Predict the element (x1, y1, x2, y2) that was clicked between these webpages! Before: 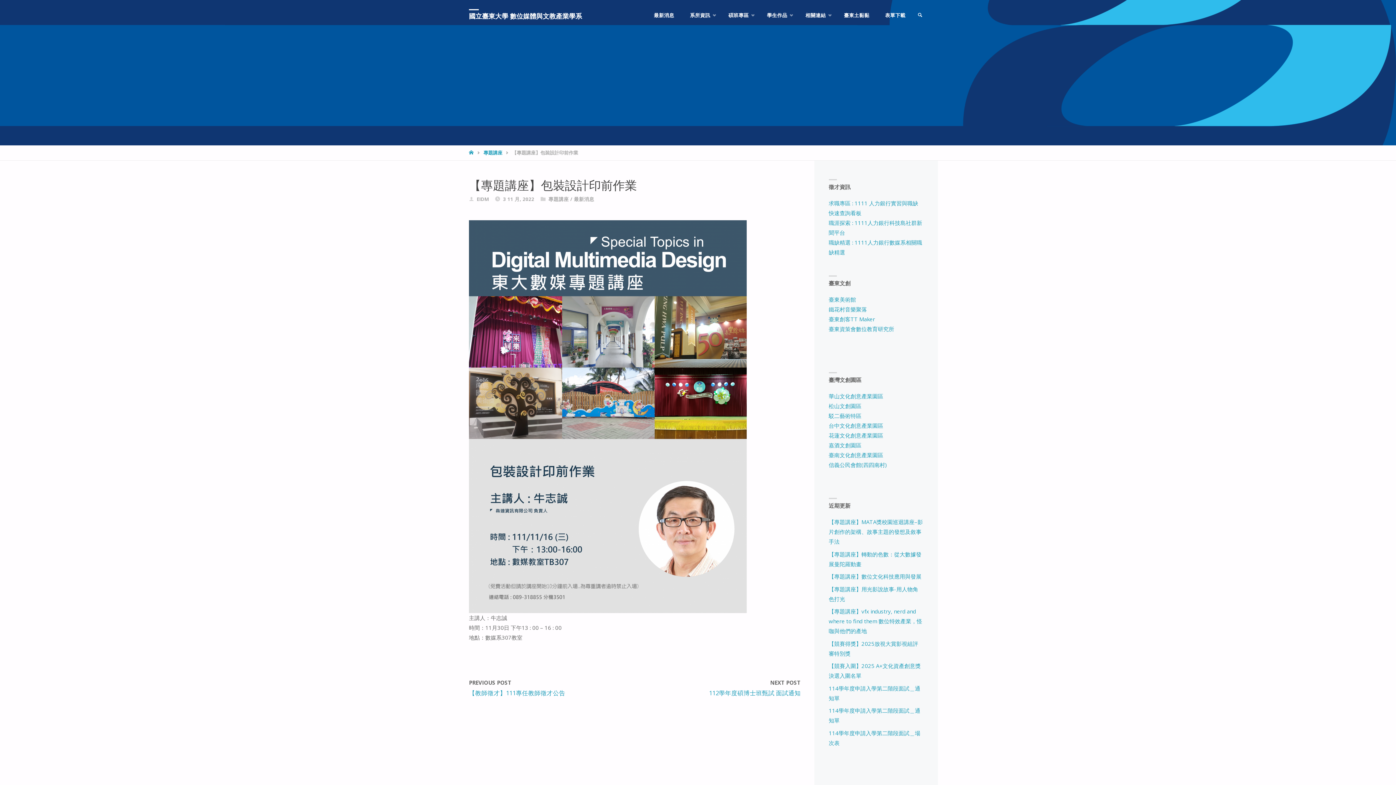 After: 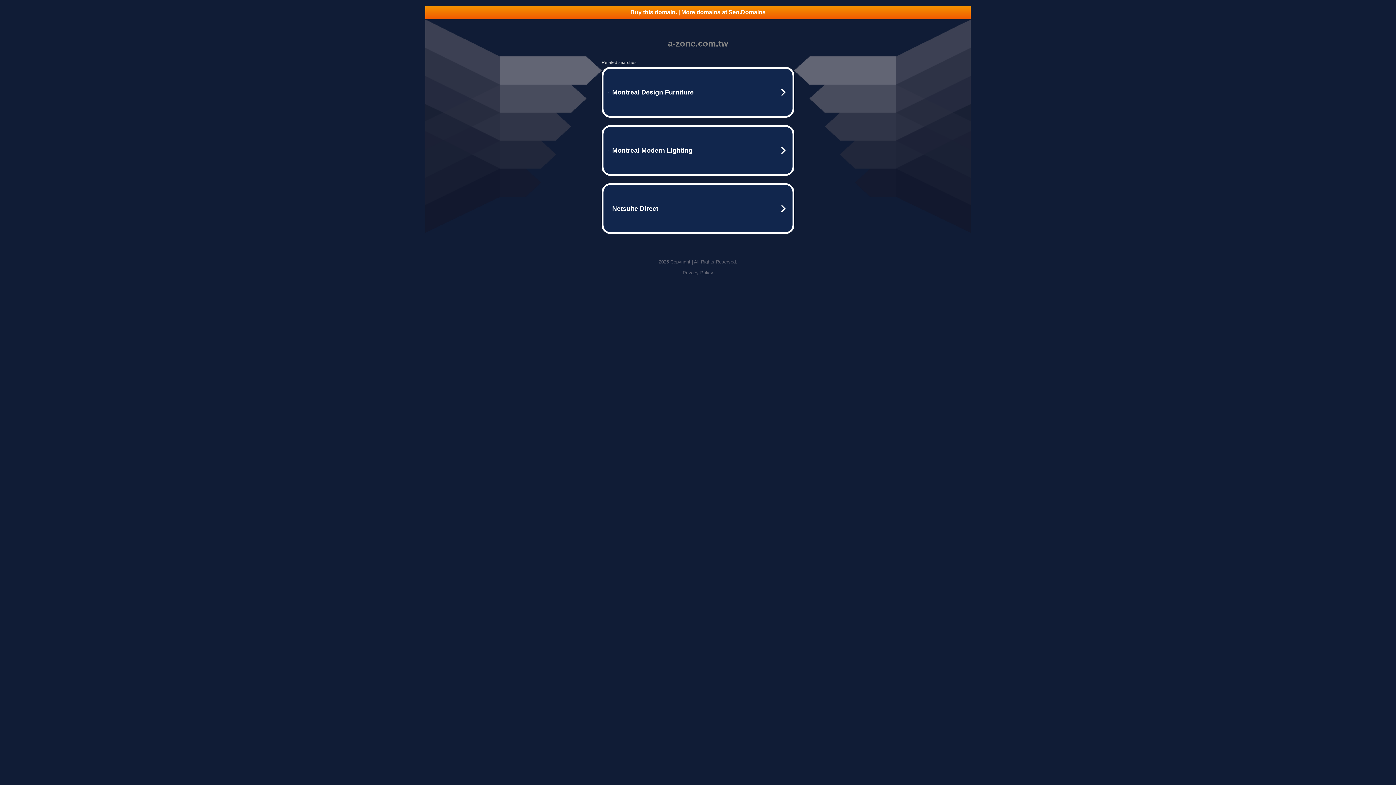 Action: bbox: (828, 431, 883, 439) label: 花蓮文化創意產業園區